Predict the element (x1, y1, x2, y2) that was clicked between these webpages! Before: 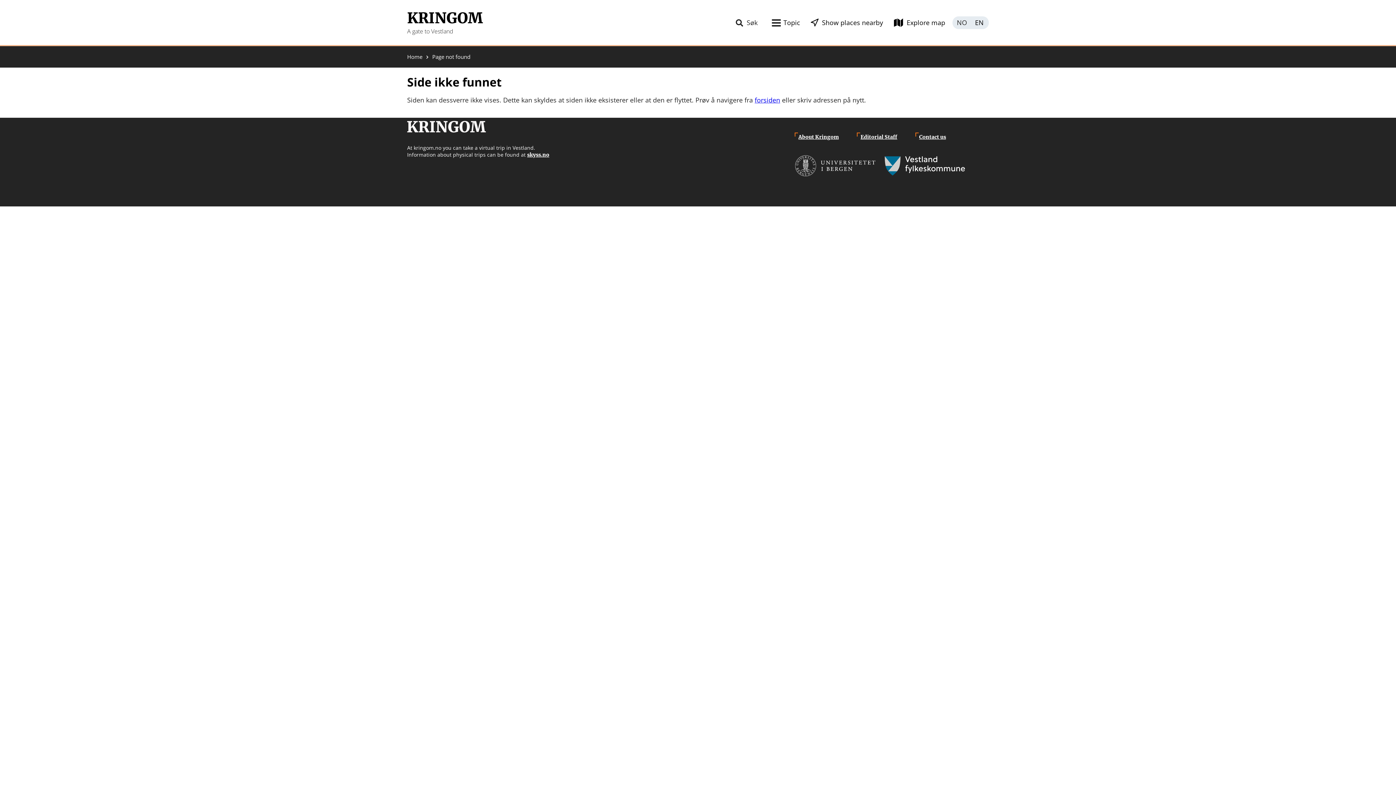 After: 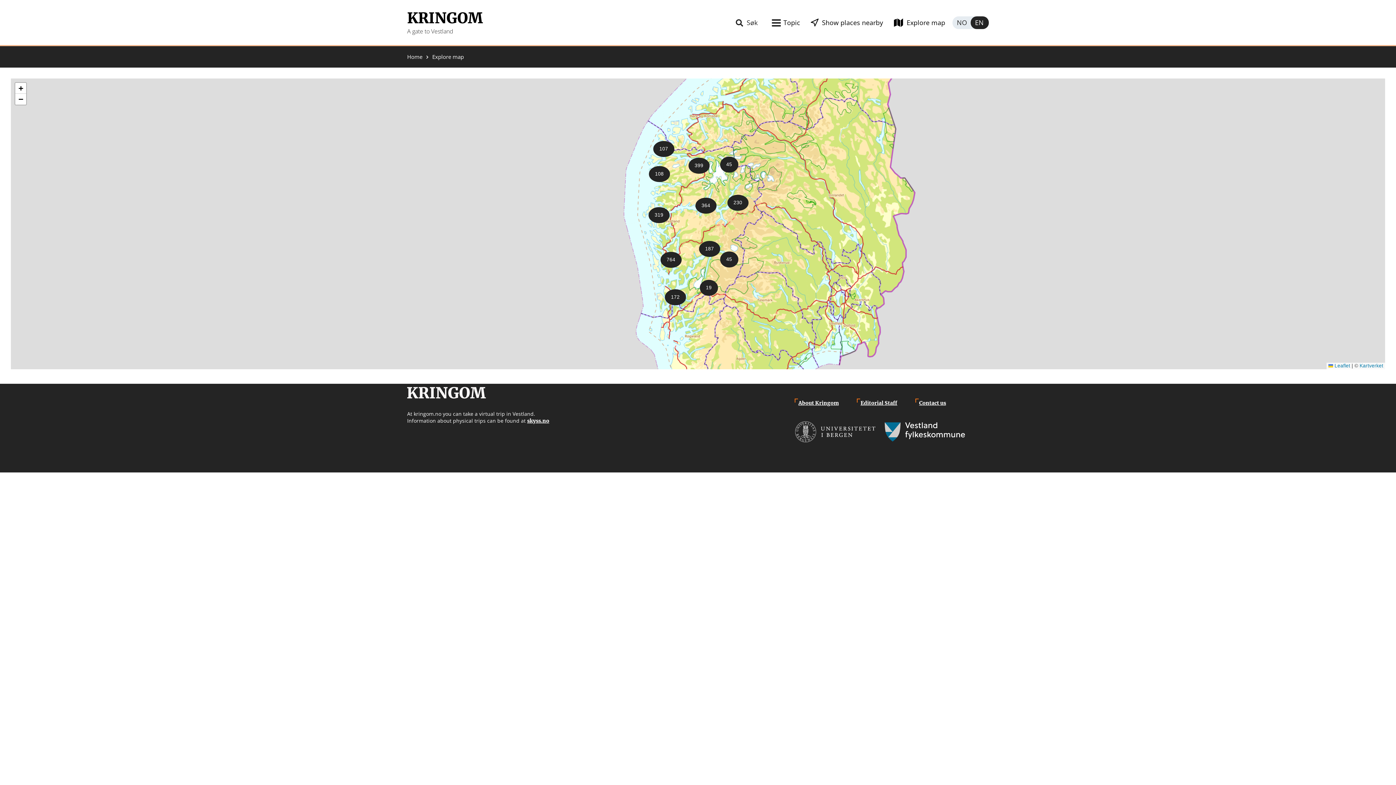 Action: label: Explore map bbox: (894, 15, 952, 30)